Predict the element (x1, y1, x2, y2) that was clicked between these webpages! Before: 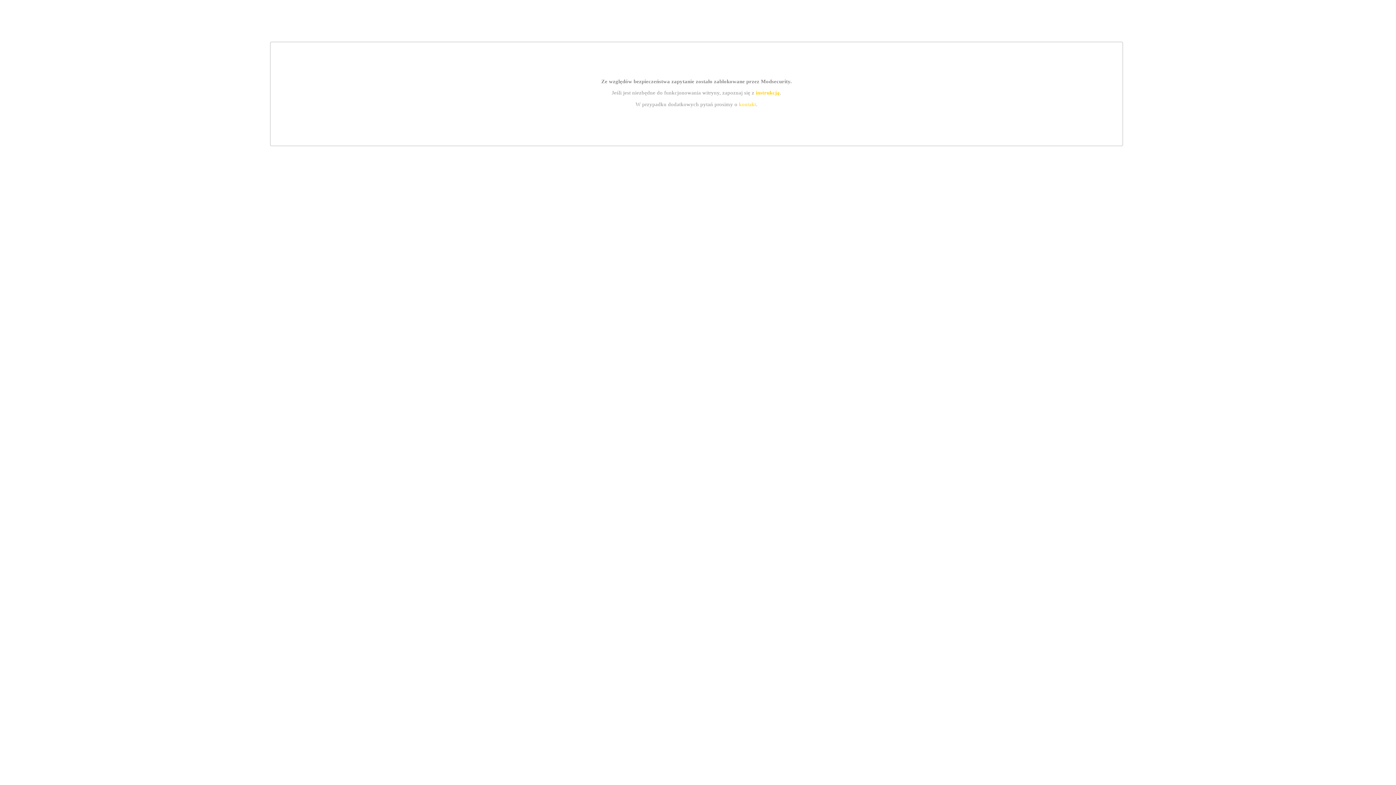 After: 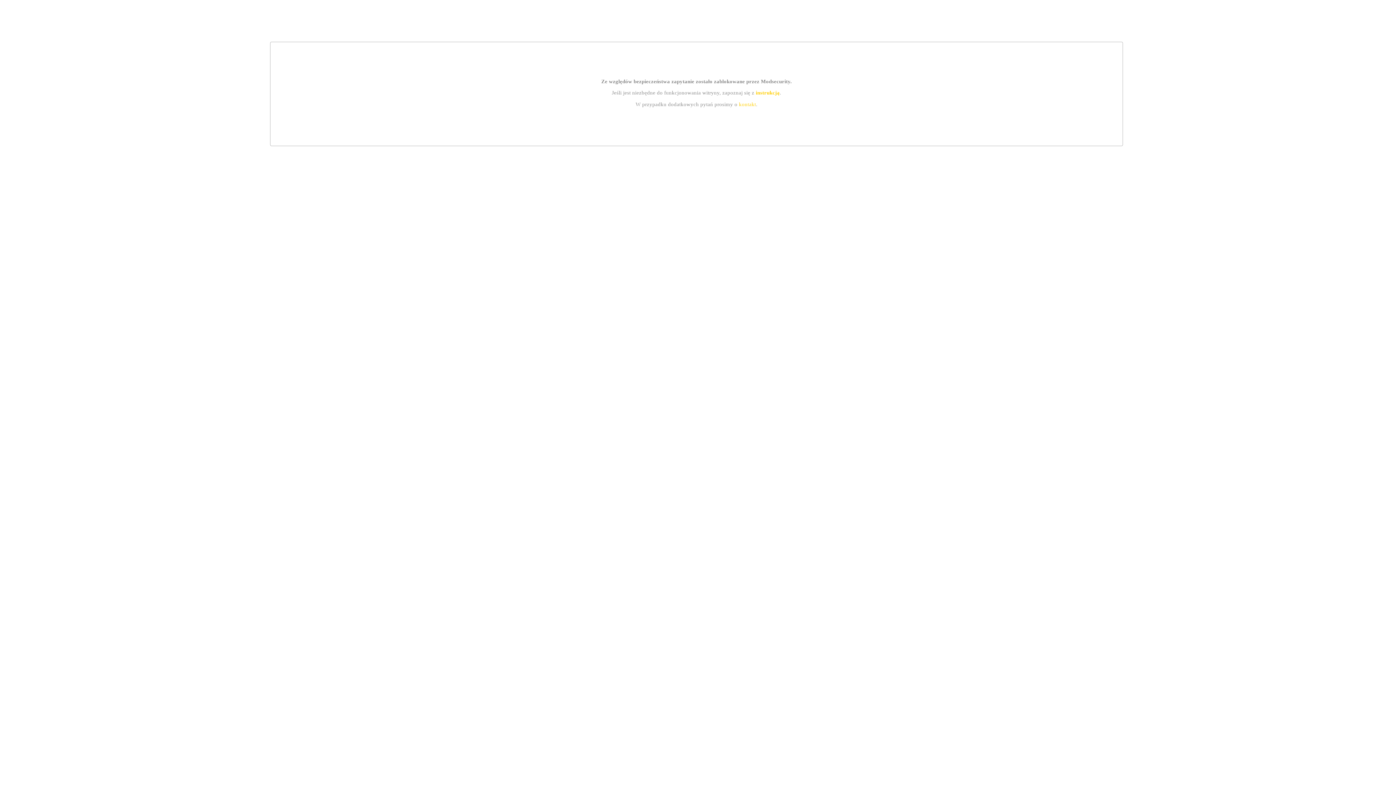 Action: bbox: (739, 101, 756, 107) label: kontakt